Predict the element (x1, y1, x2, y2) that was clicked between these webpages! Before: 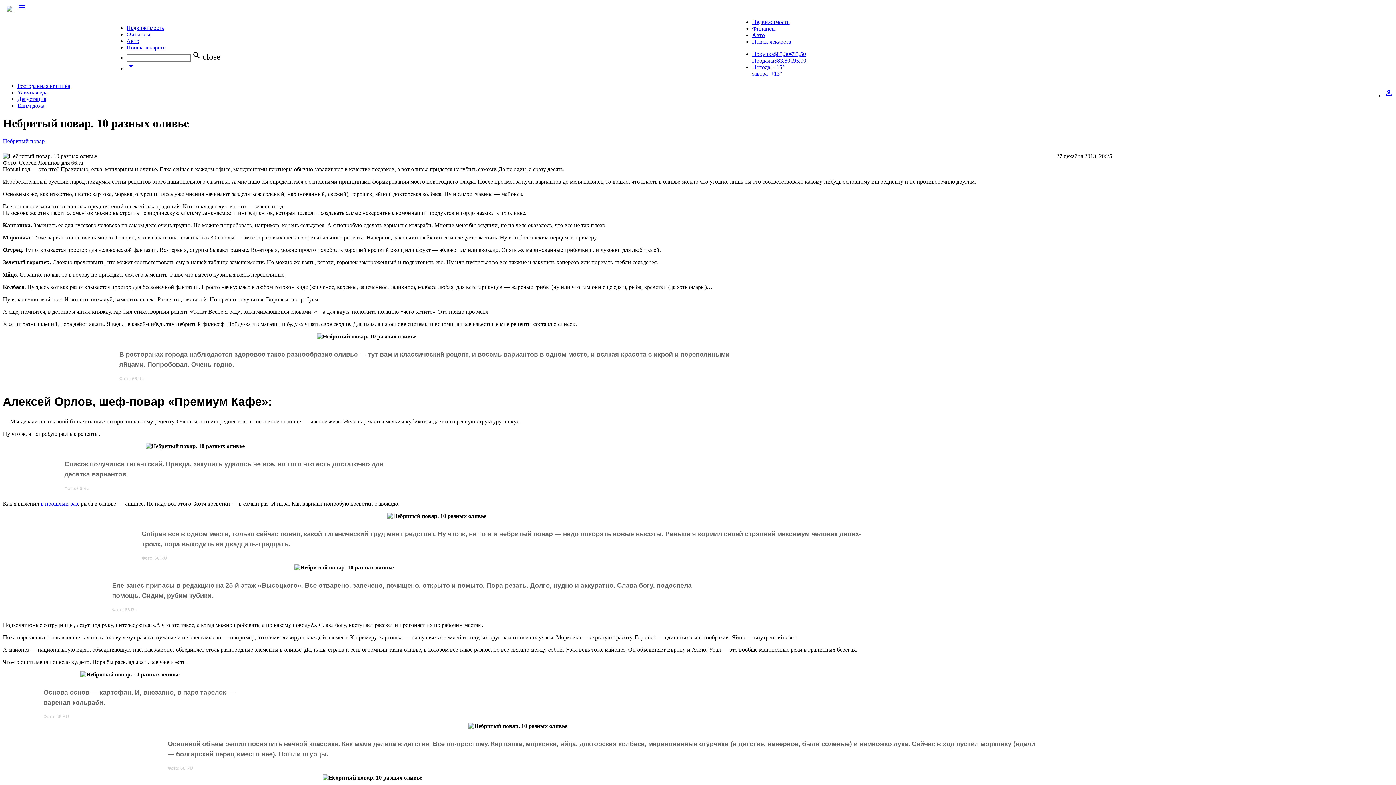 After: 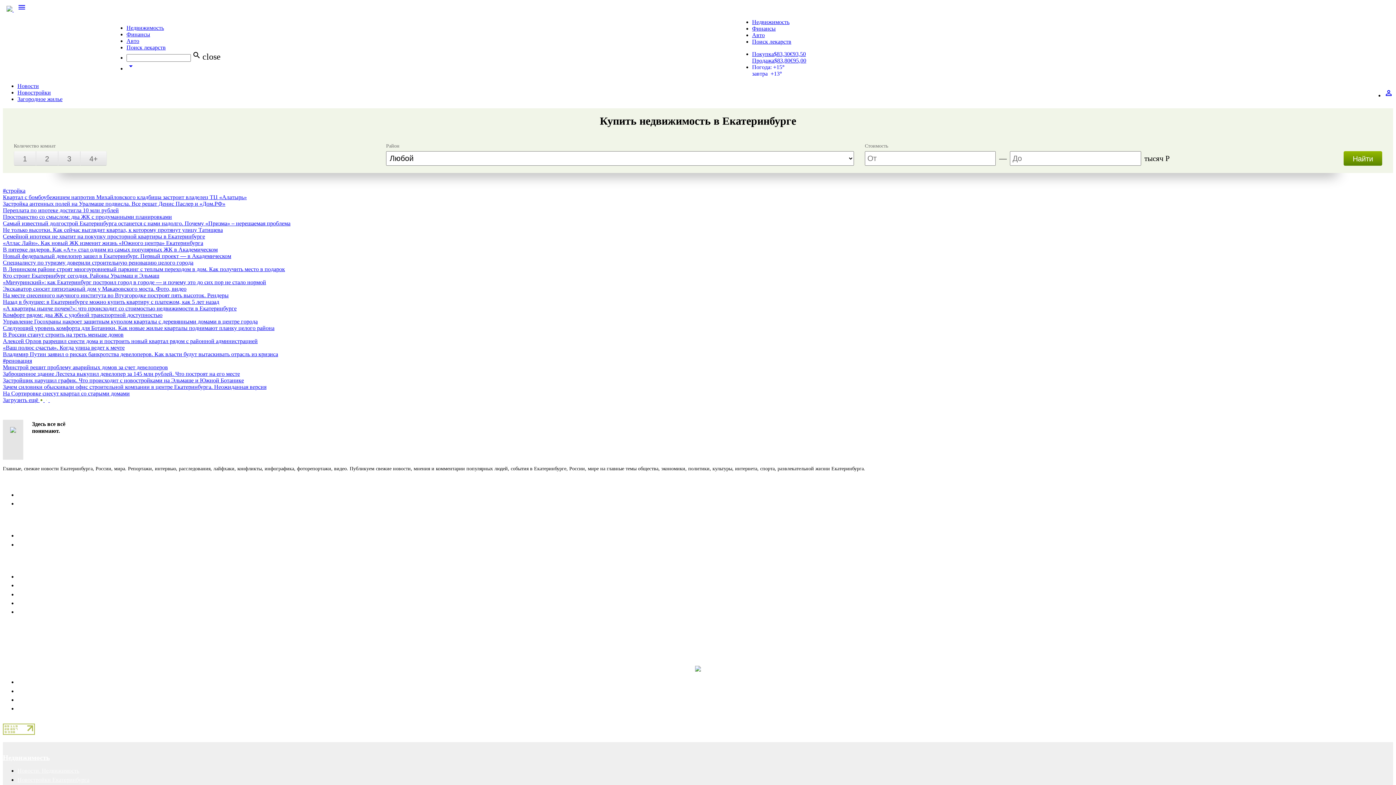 Action: bbox: (126, 24, 164, 30) label: Недвижимость